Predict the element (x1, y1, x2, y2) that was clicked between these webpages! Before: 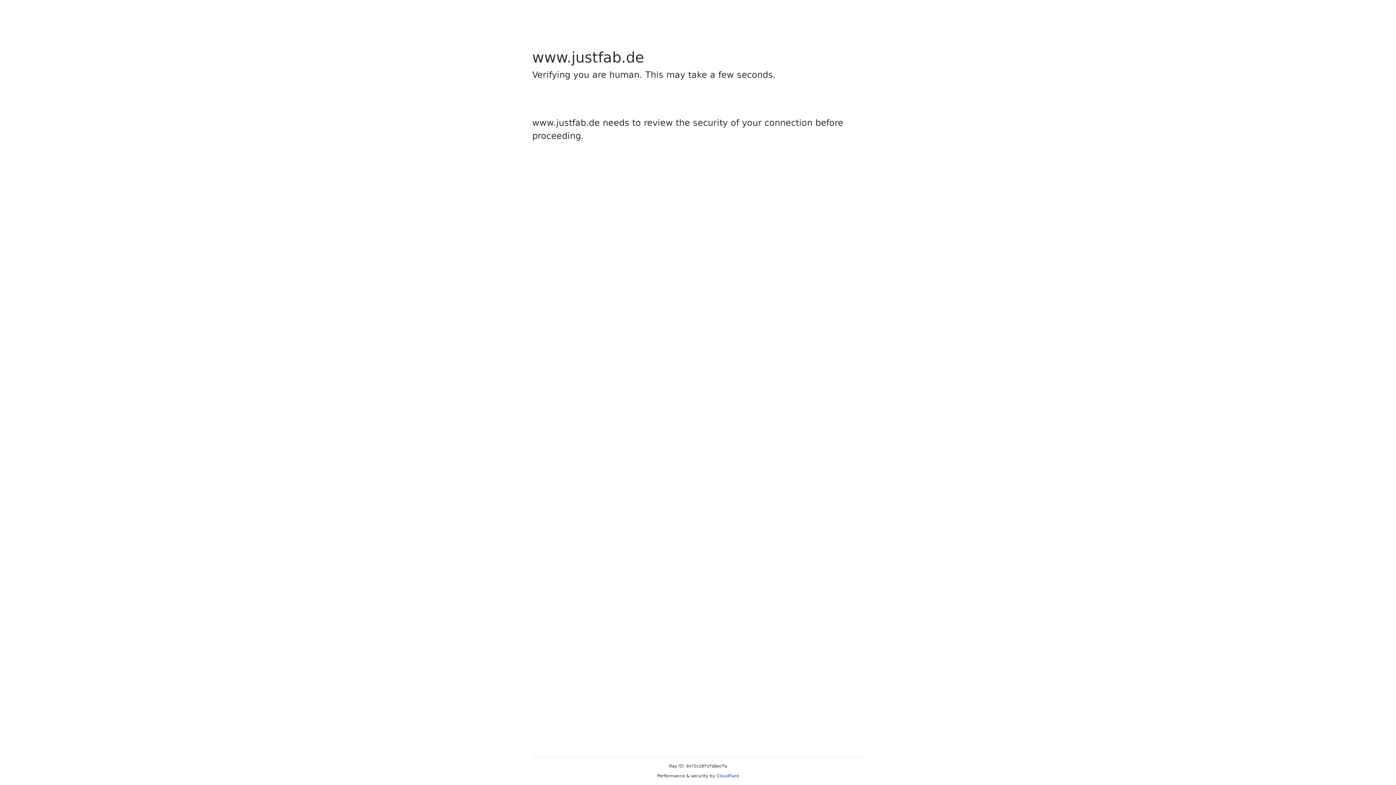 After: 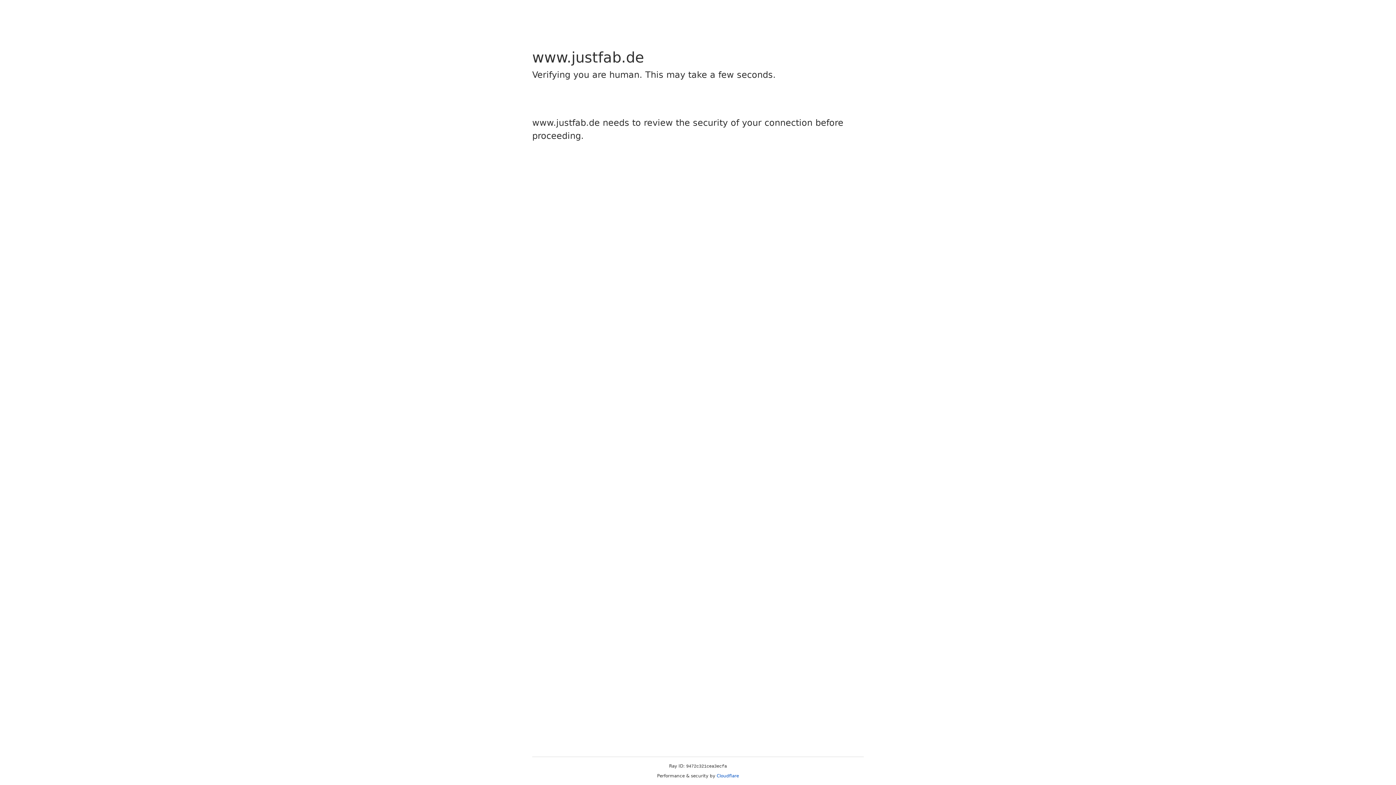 Action: bbox: (716, 773, 739, 778) label: Cloudflare